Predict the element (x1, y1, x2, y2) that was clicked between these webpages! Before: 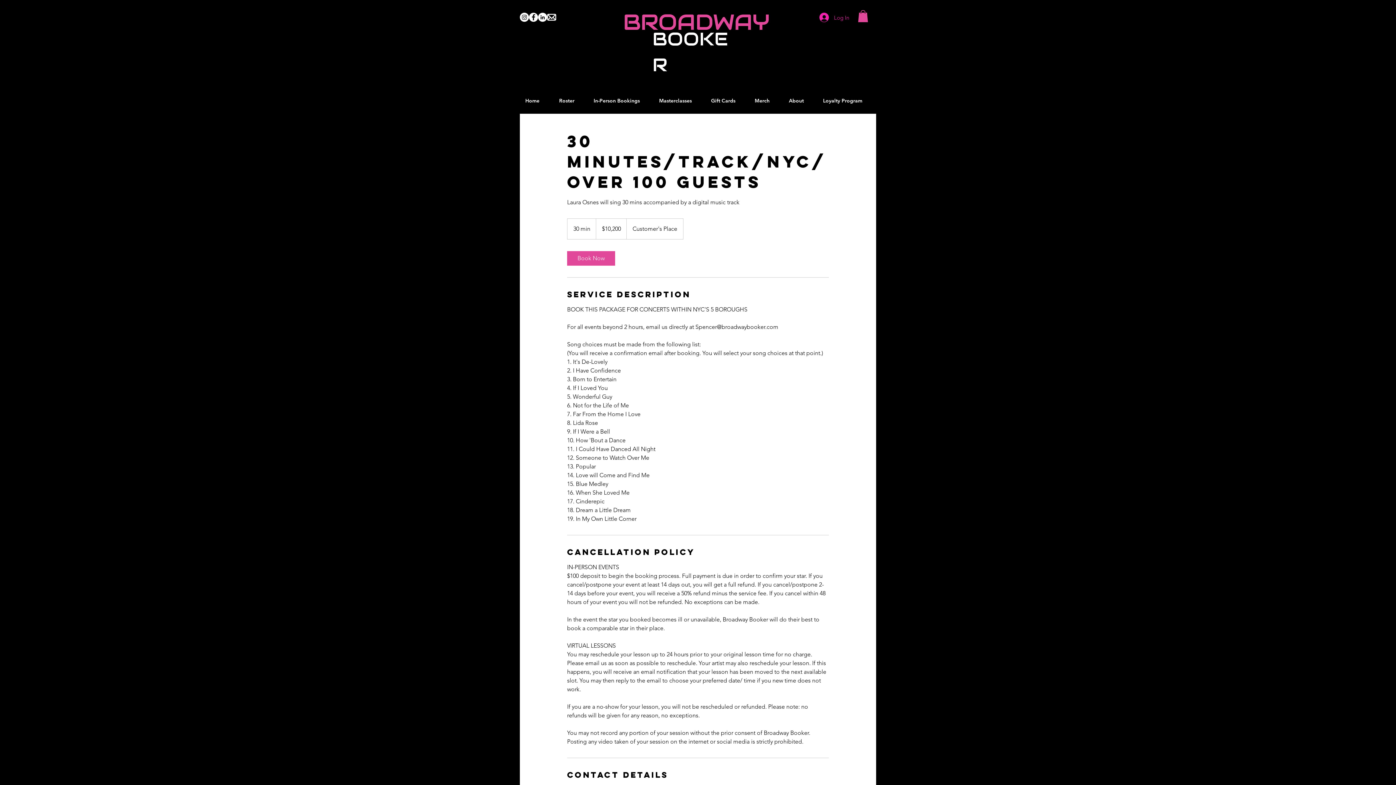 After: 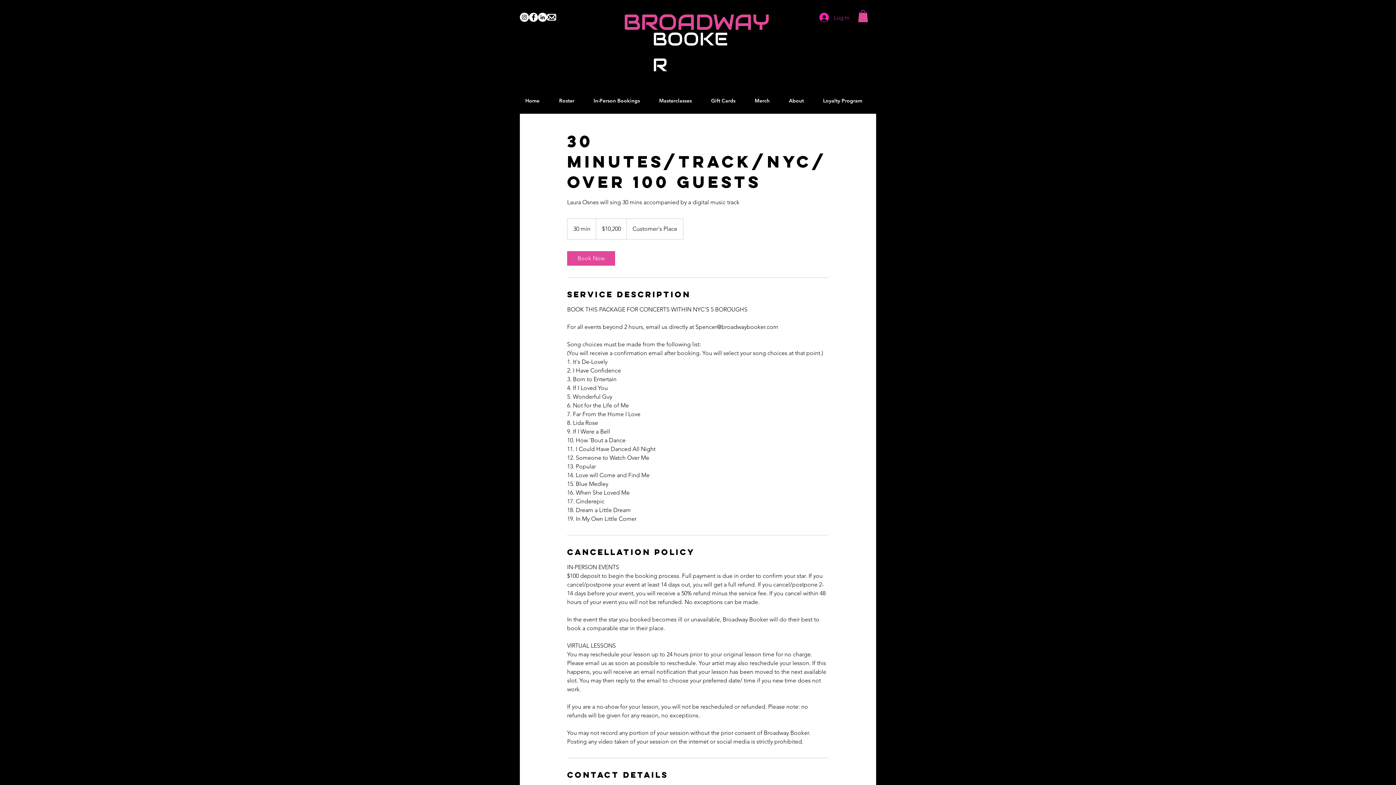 Action: label: Facebook bbox: (529, 12, 538, 21)